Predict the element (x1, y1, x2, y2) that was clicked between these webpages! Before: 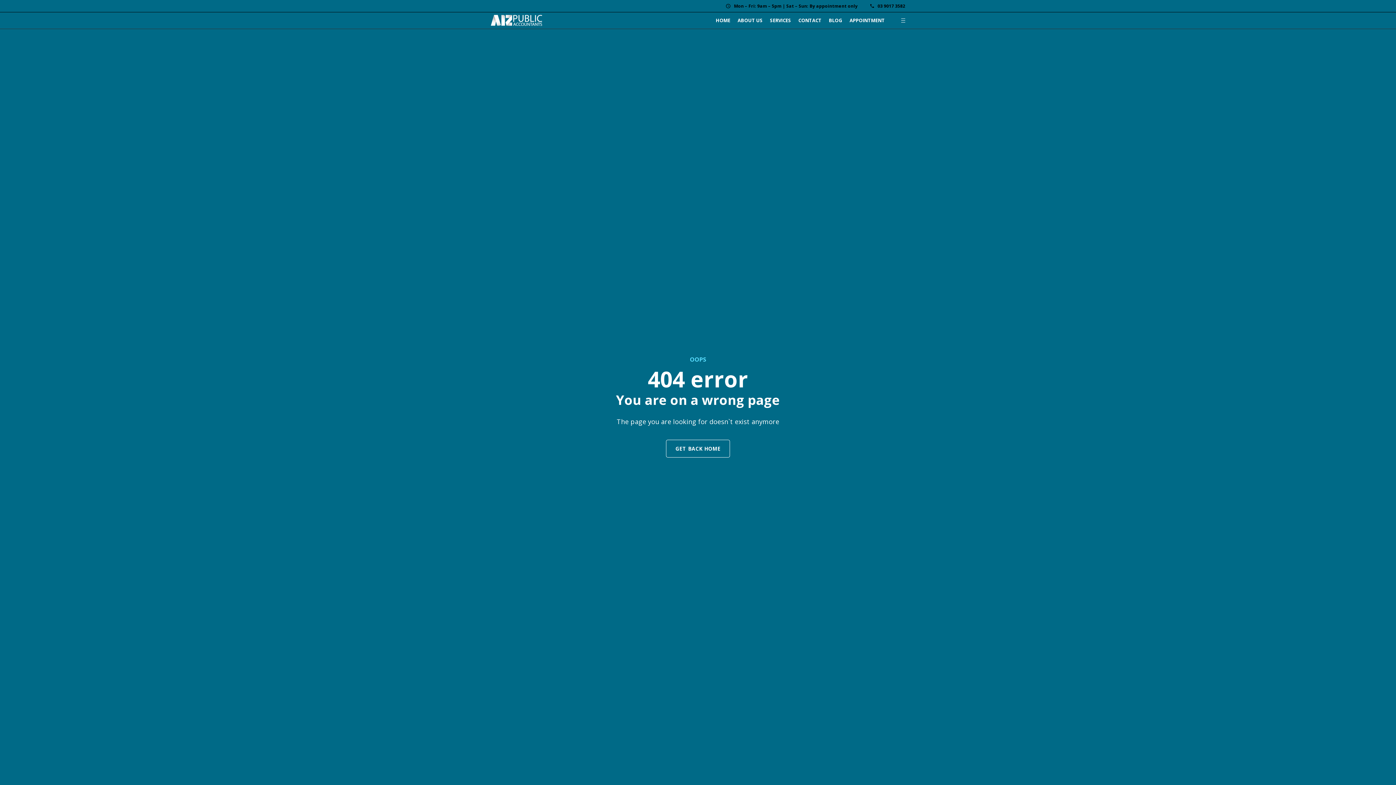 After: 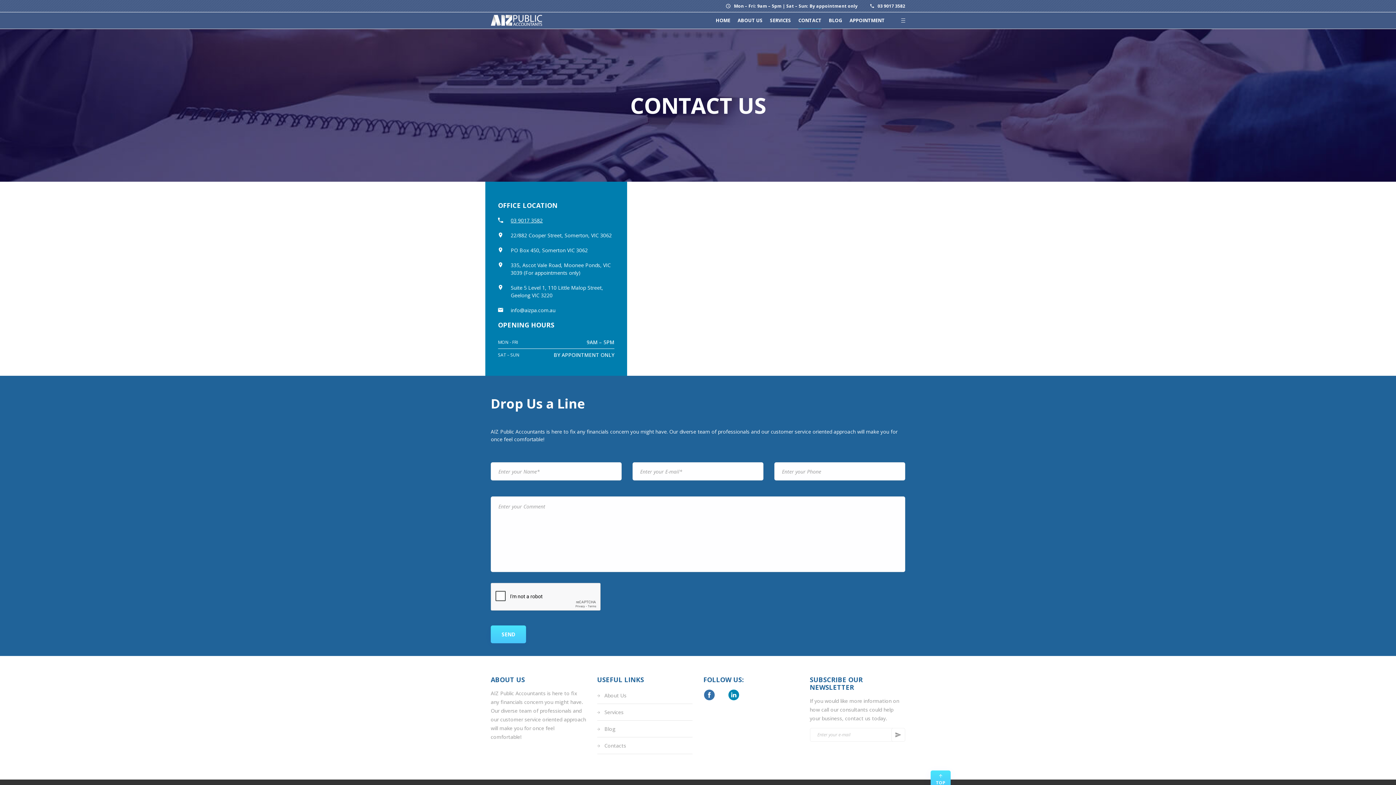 Action: label: CONTACT bbox: (798, 12, 821, 28)